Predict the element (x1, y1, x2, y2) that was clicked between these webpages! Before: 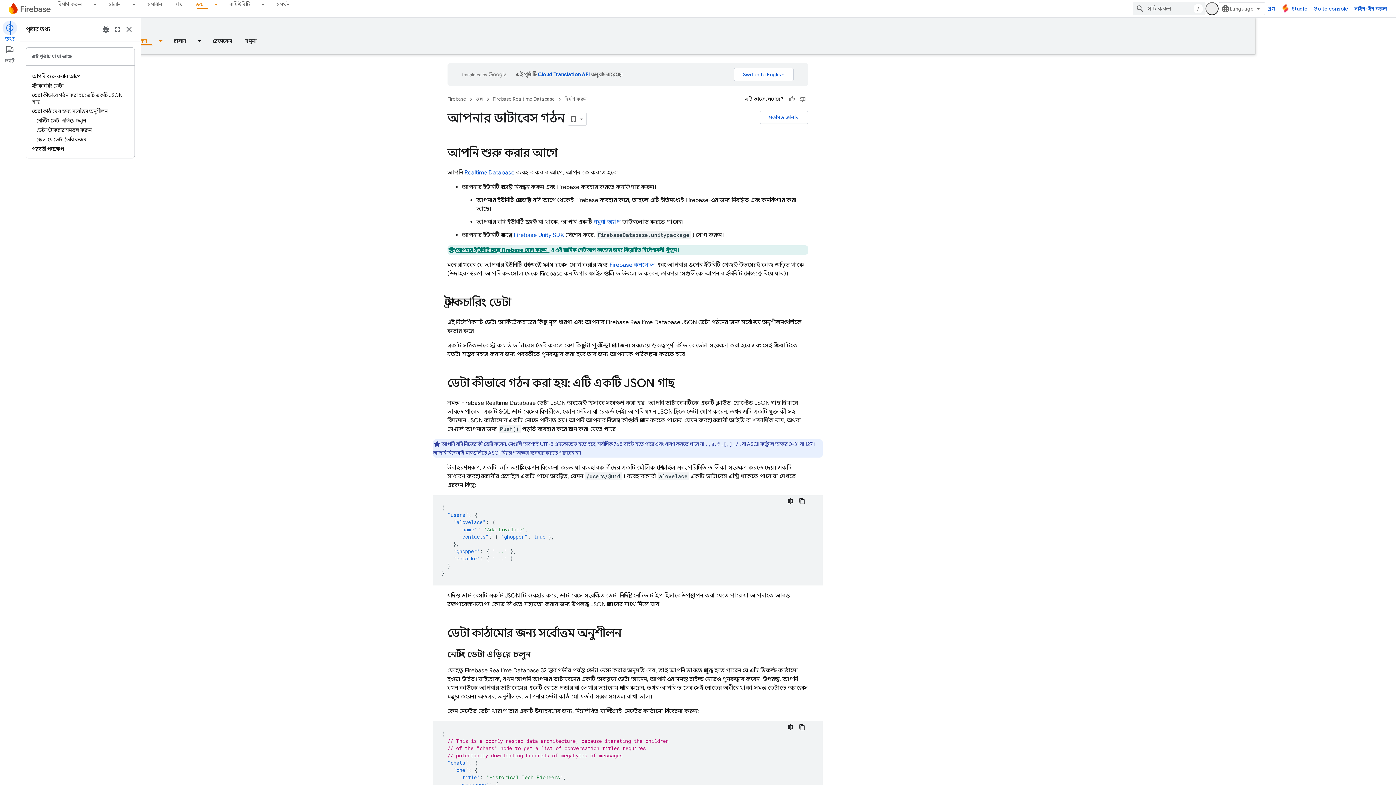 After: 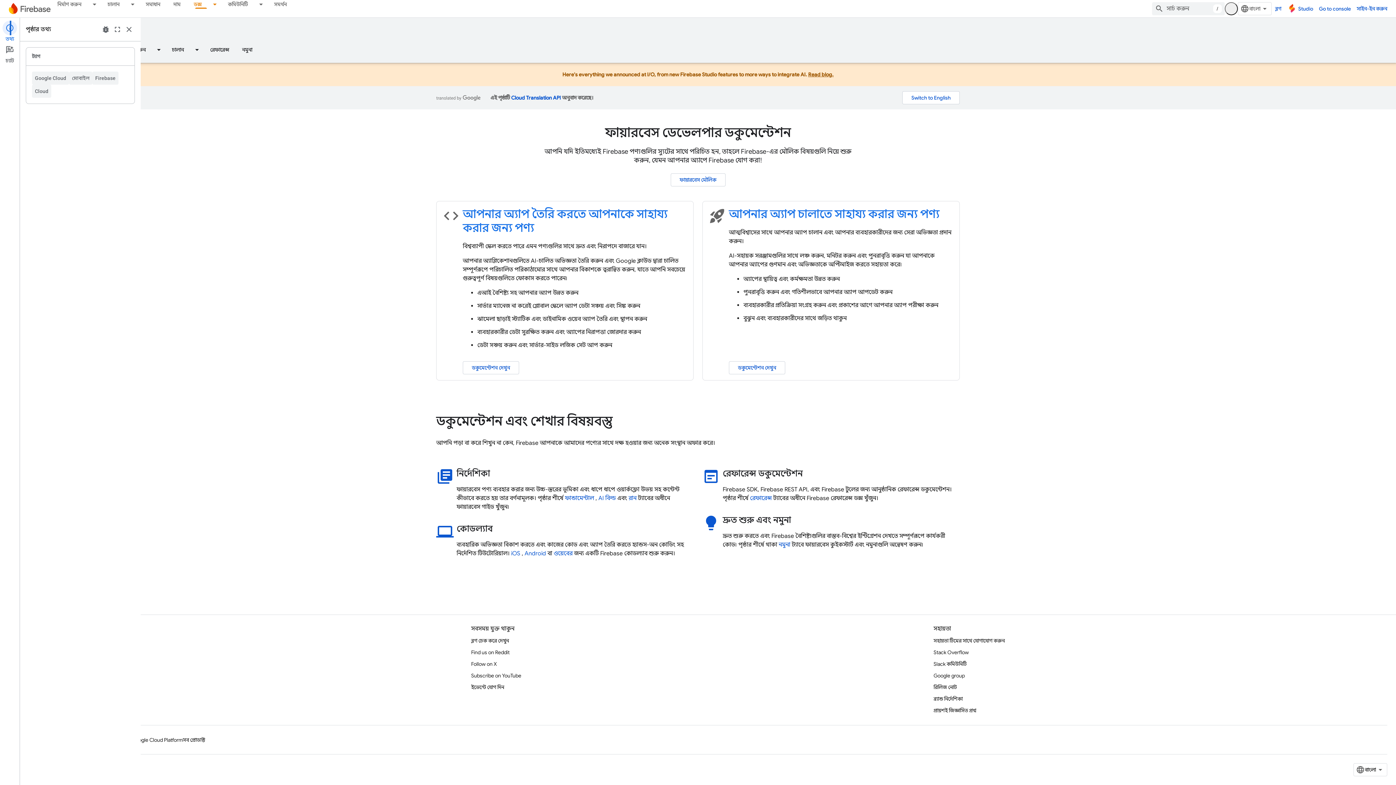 Action: label: ডক্স, selected bbox: (189, 0, 209, 8)